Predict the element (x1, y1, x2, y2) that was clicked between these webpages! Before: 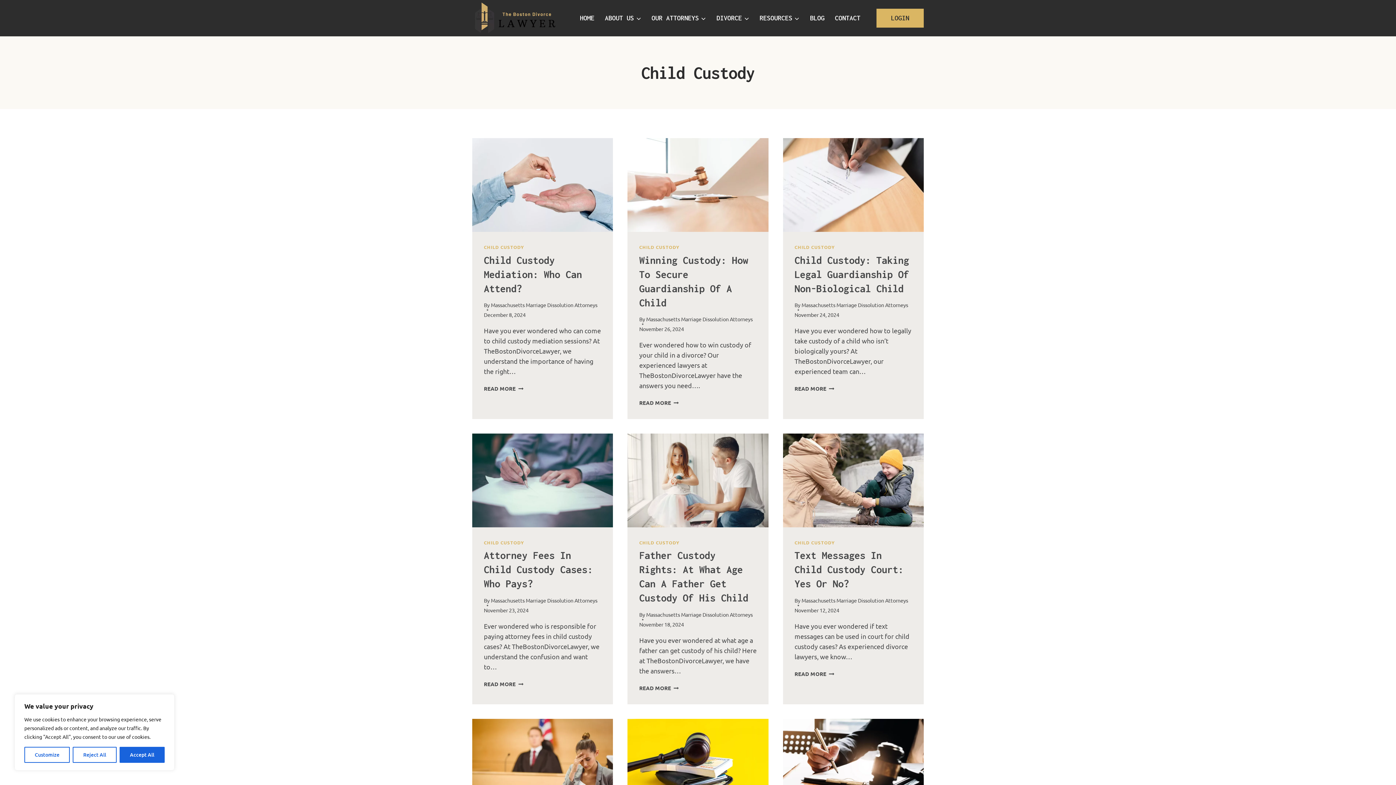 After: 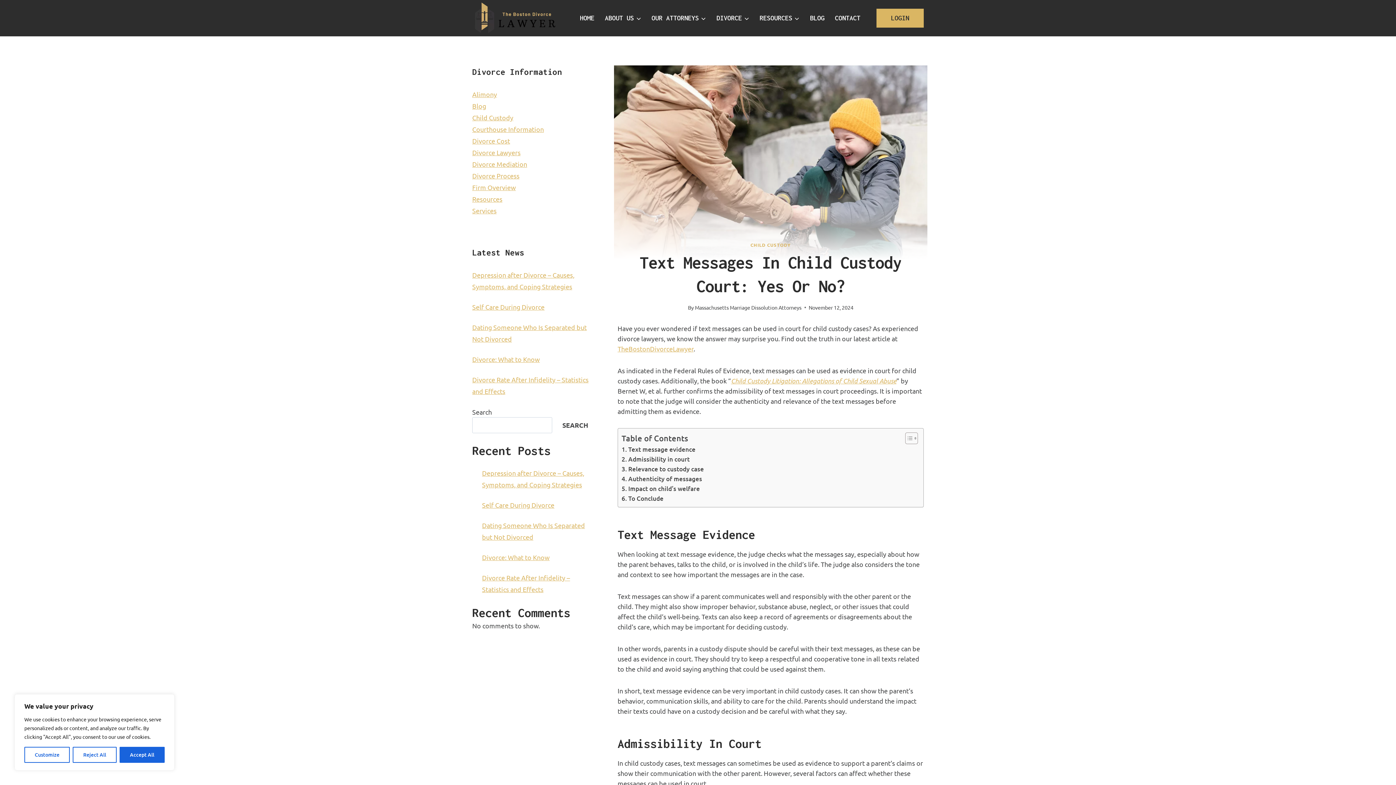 Action: bbox: (794, 670, 834, 677) label: READ MORE
TEXT MESSAGES IN CHILD CUSTODY COURT: YES OR NO?